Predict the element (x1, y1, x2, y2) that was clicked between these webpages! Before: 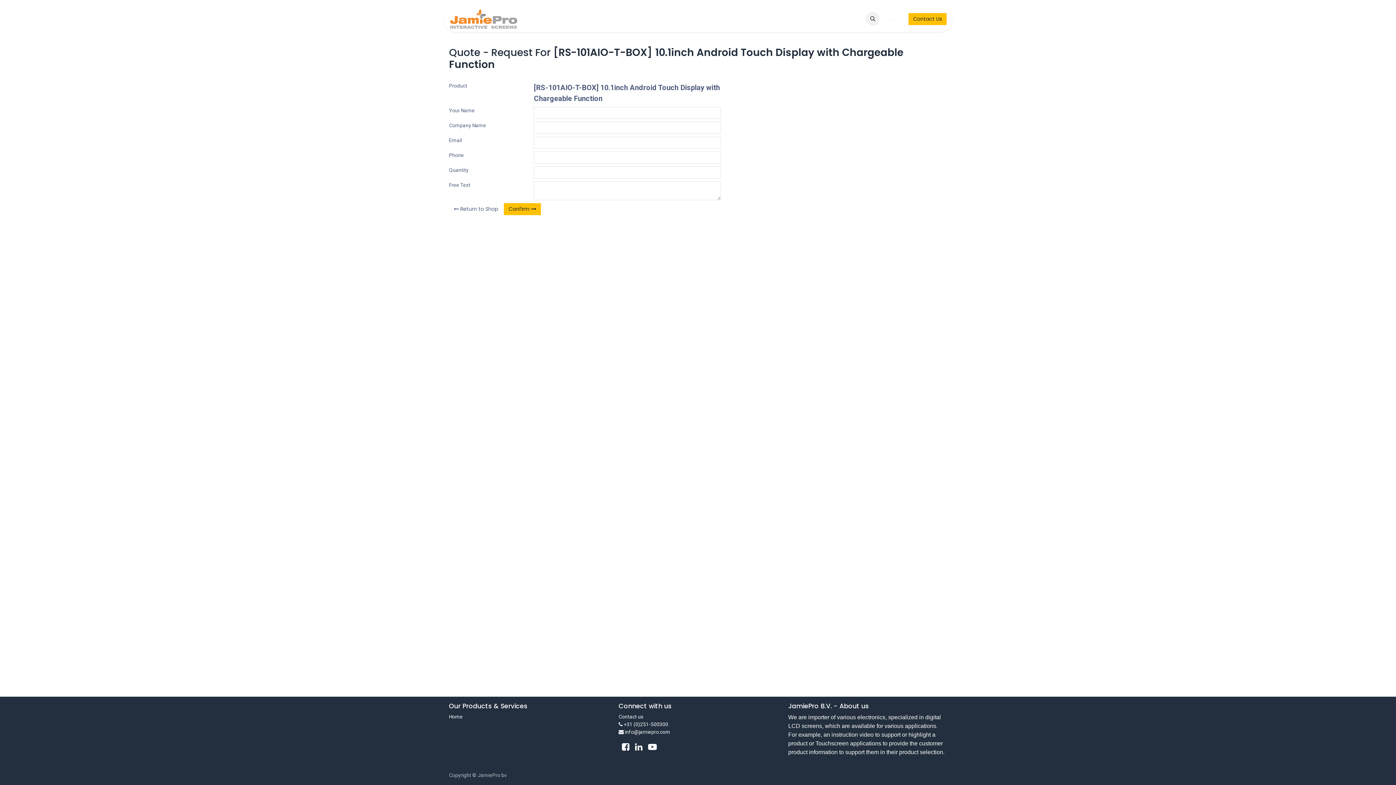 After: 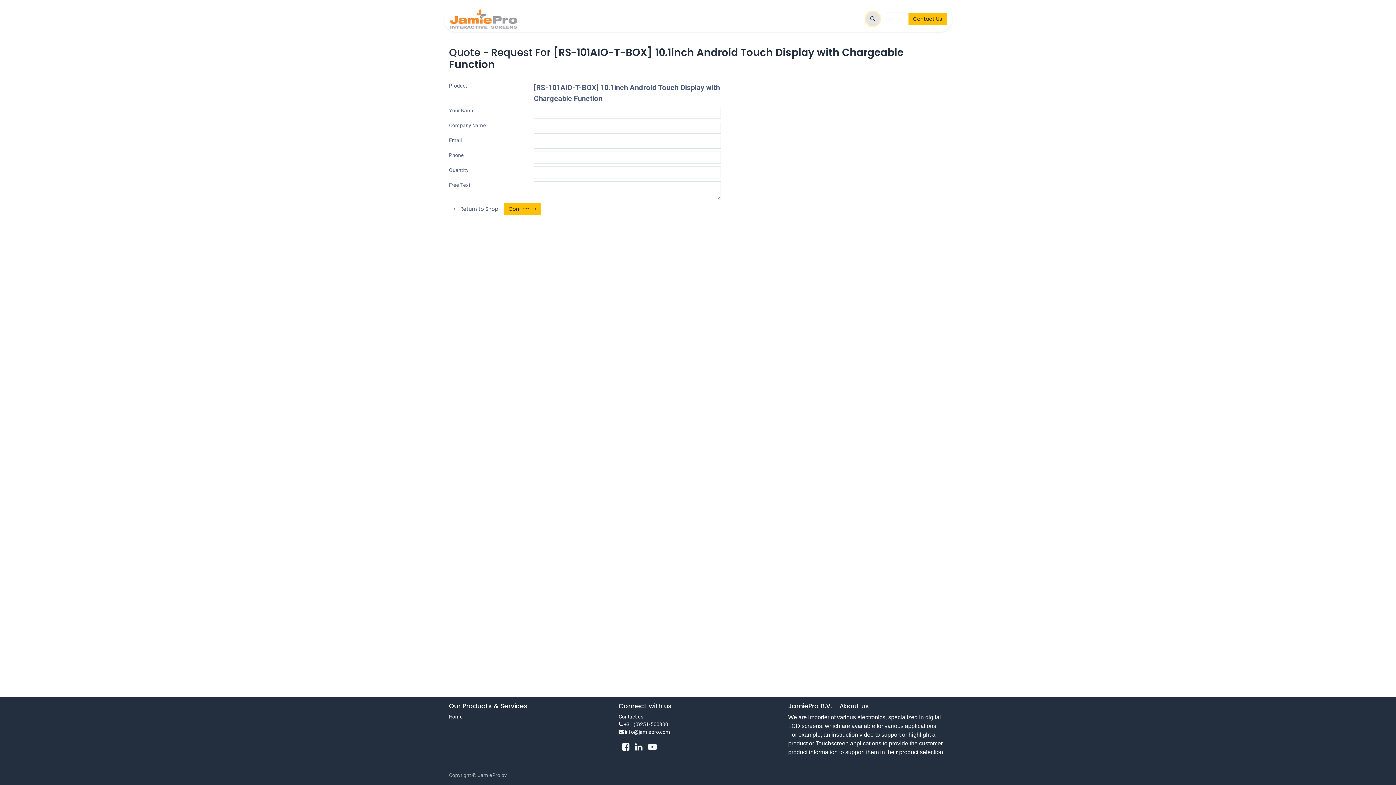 Action: label: ​ bbox: (866, 12, 879, 25)